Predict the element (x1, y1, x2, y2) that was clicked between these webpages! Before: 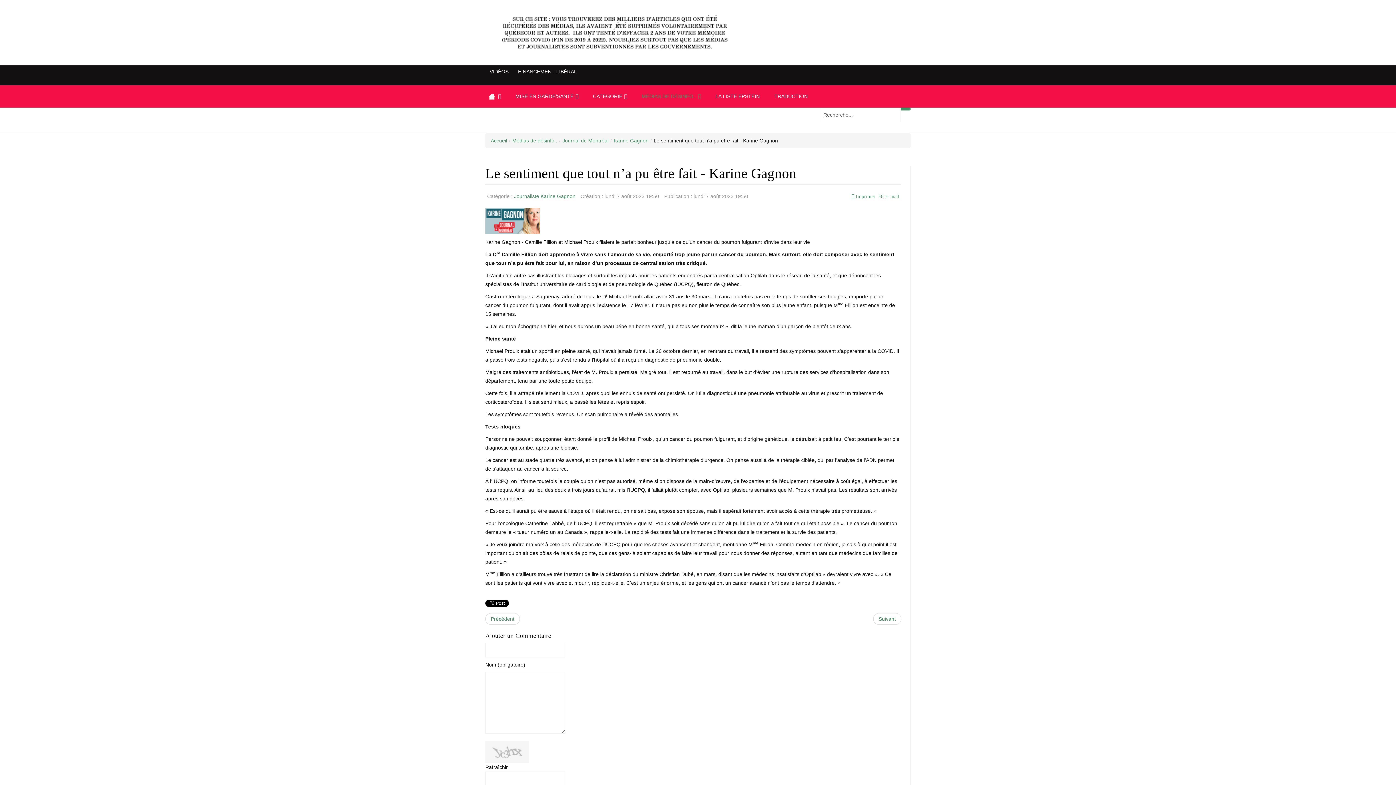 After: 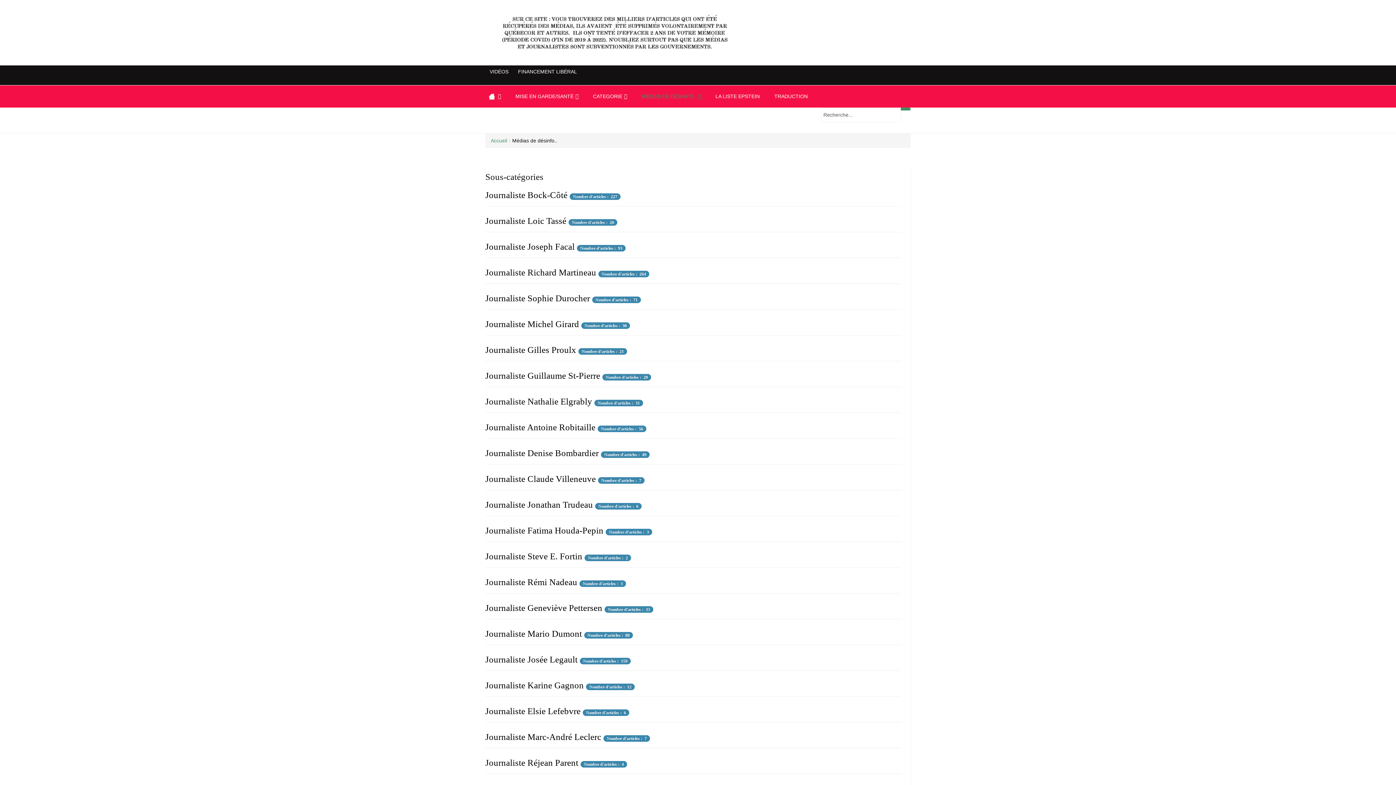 Action: label: MÉDIAS DE DÉSINFO.. bbox: (638, 85, 704, 107)